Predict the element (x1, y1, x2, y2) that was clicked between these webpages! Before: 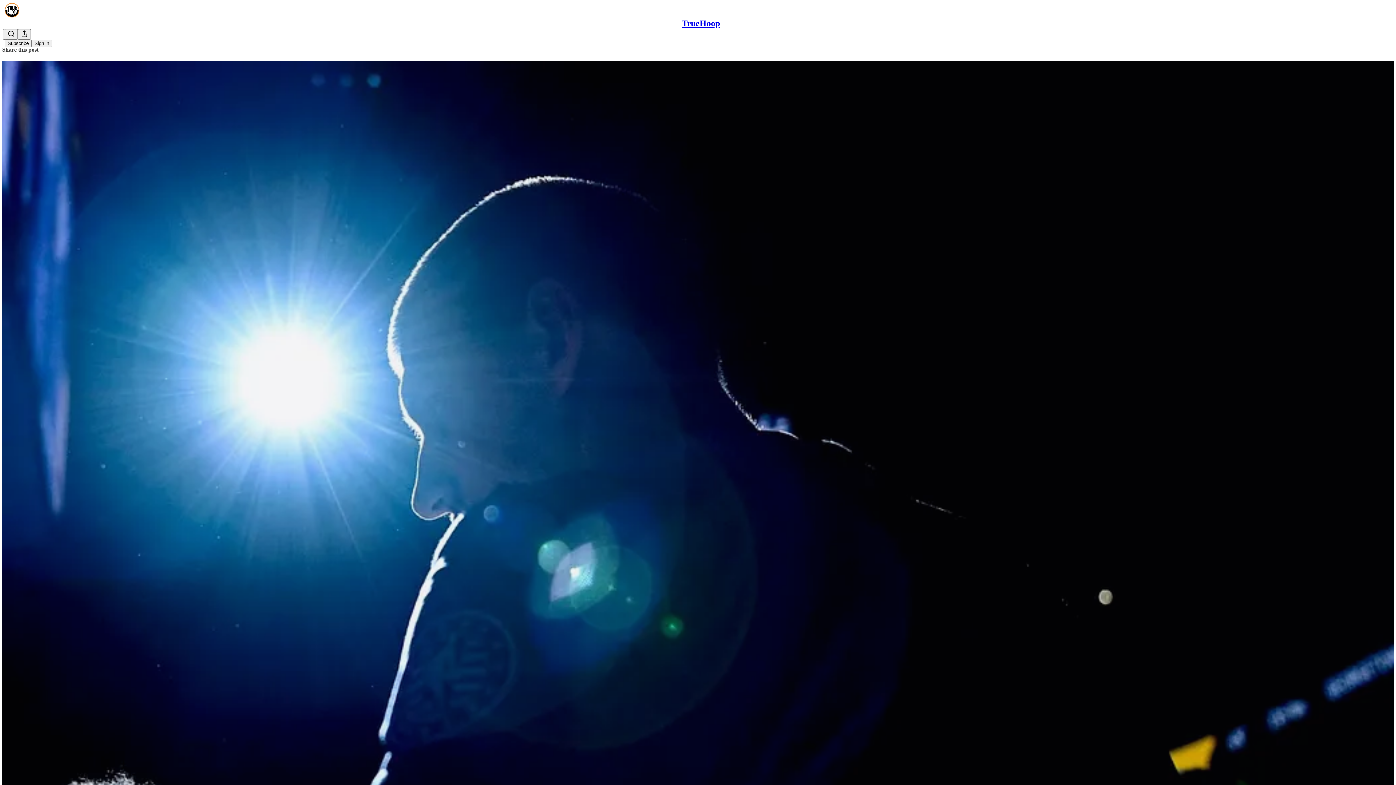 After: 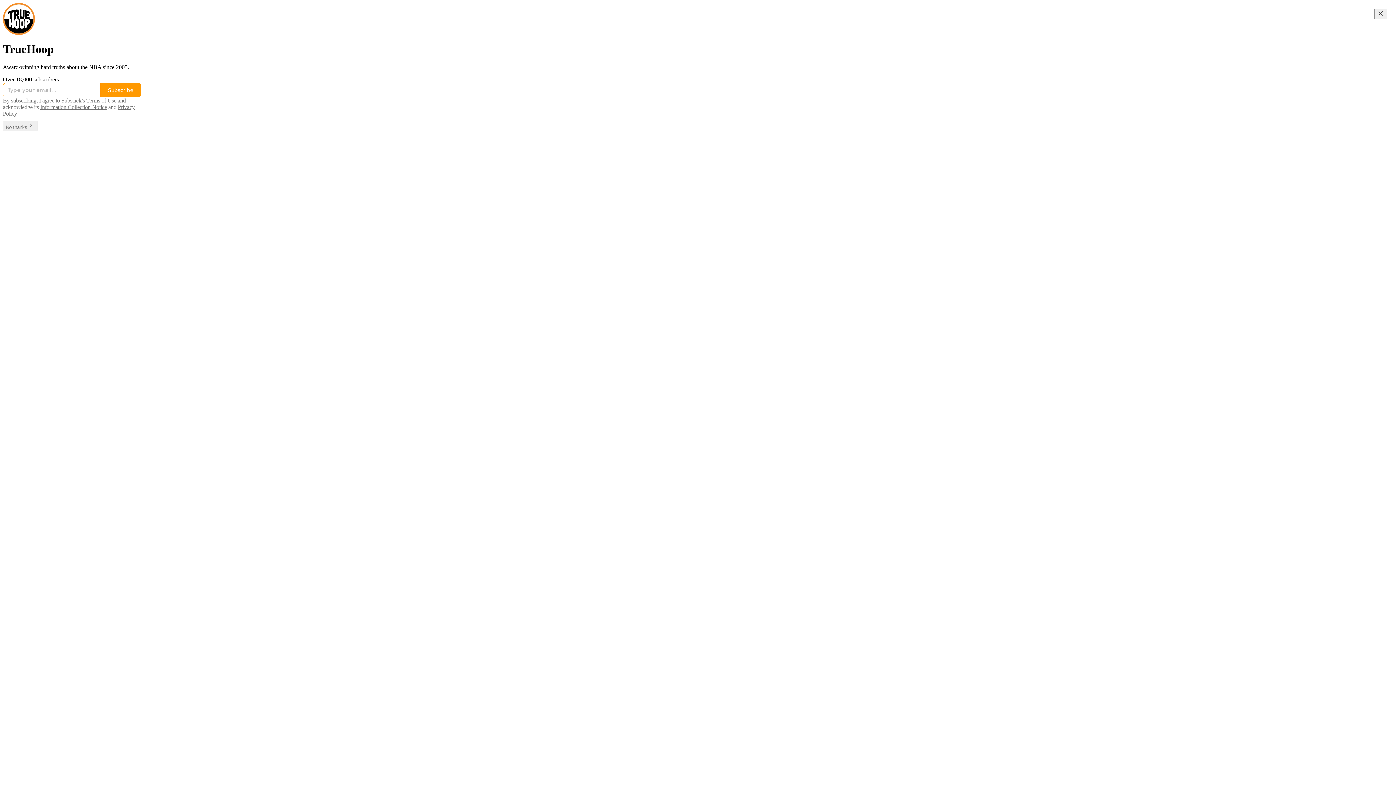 Action: bbox: (4, 2, 1399, 17)